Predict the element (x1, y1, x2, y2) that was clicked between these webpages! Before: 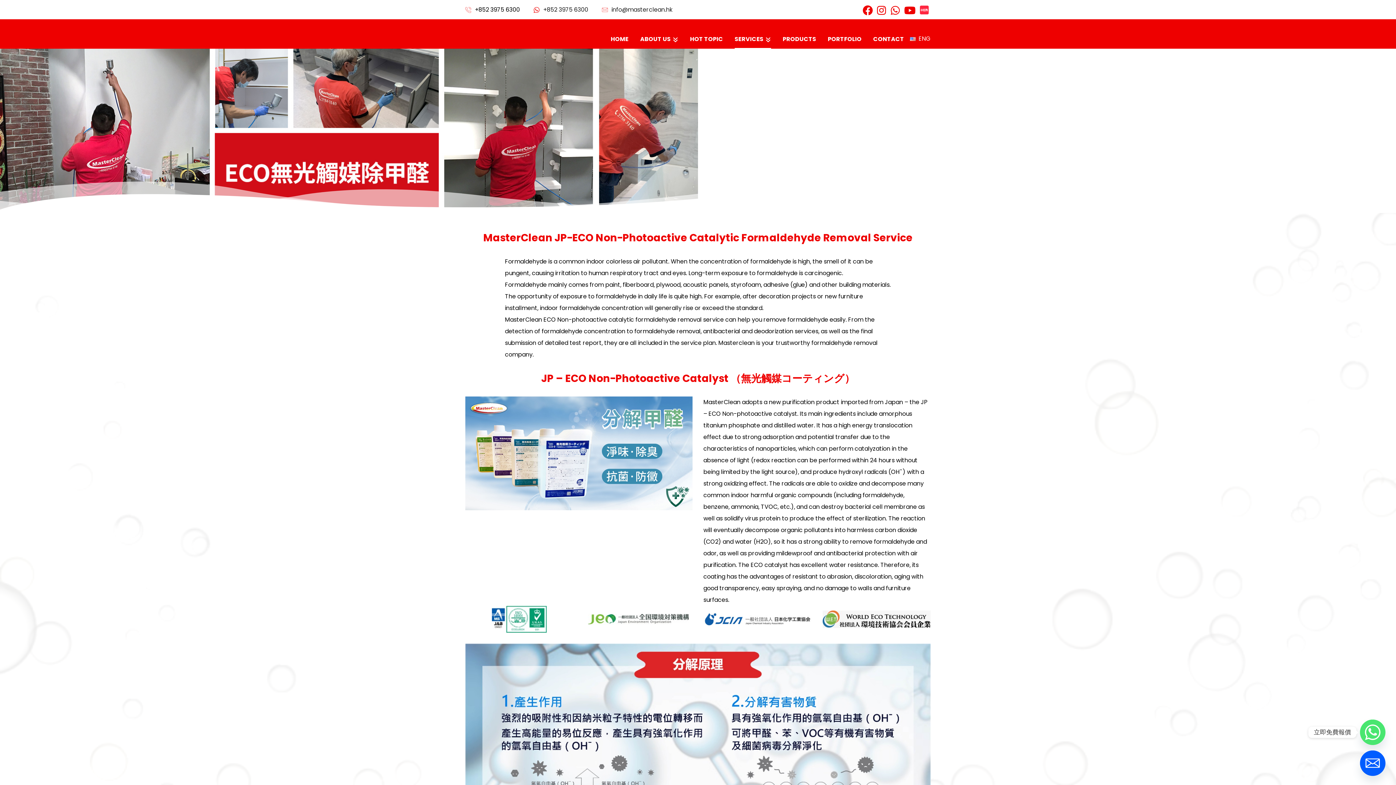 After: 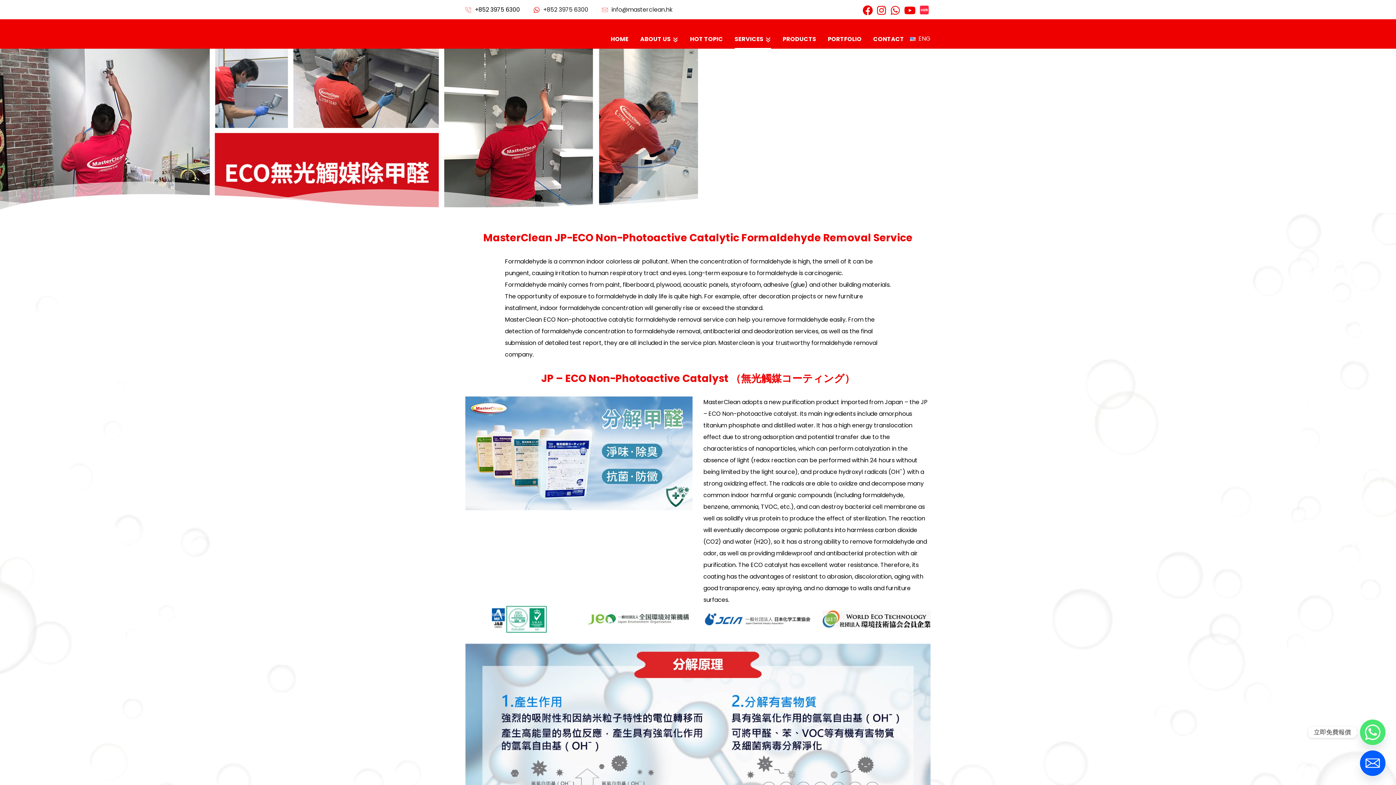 Action: bbox: (862, 5, 873, 14)